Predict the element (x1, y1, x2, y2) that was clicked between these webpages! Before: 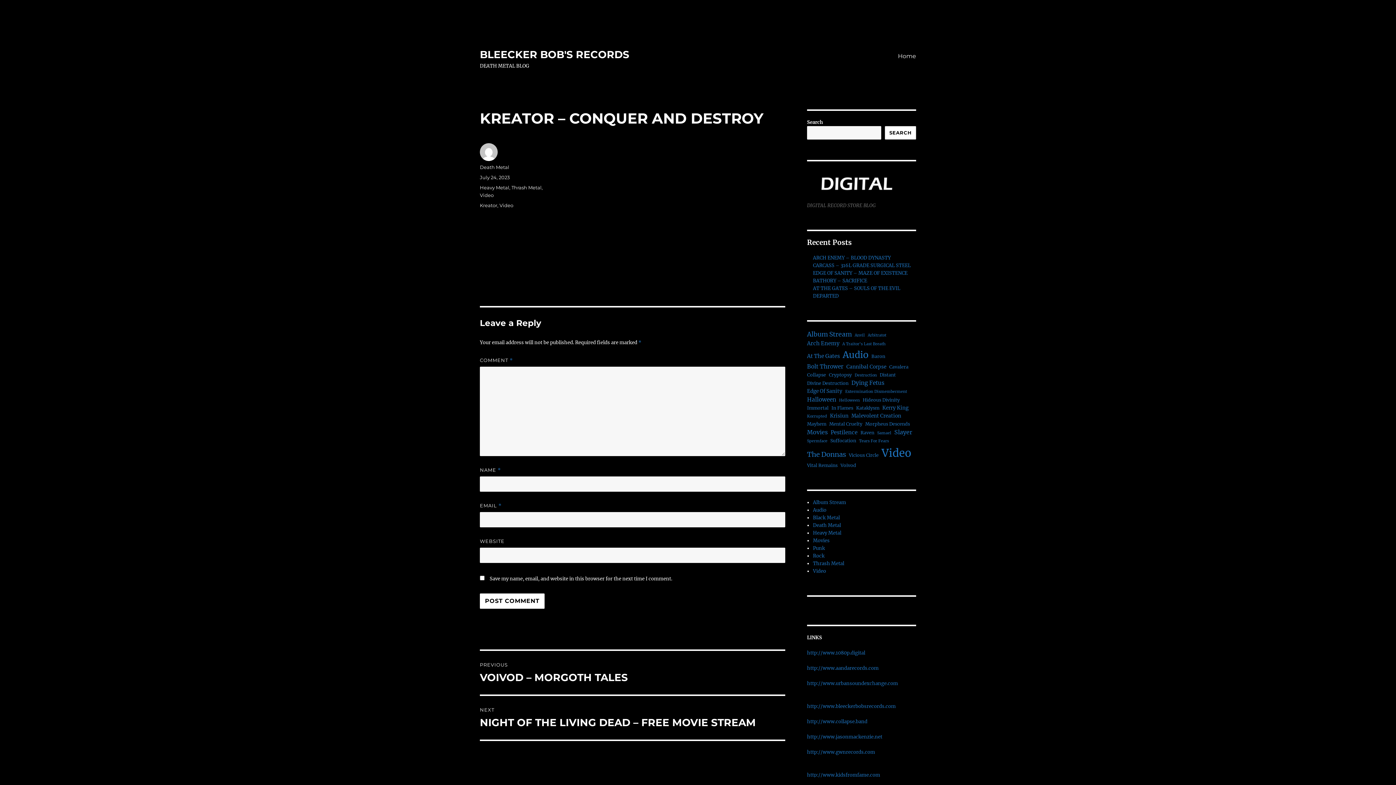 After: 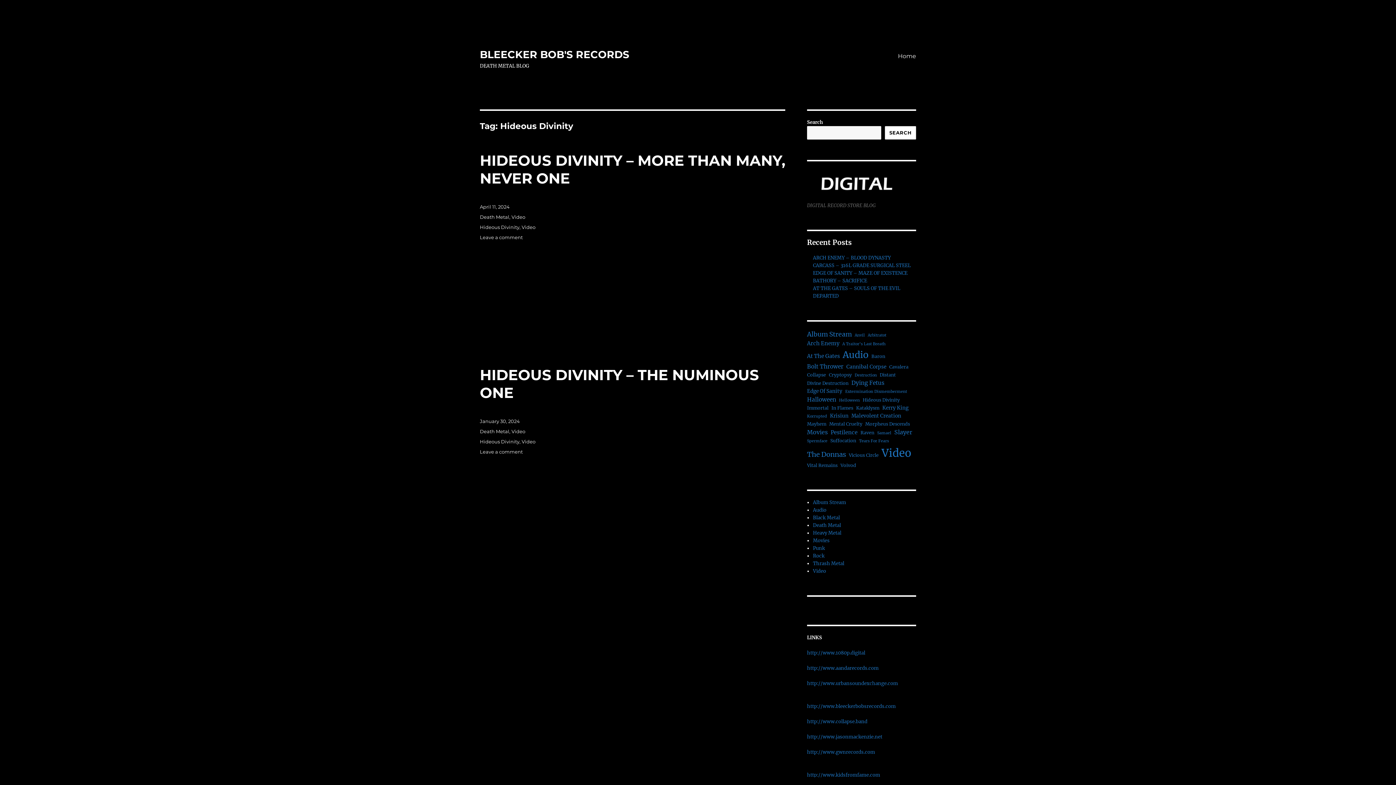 Action: bbox: (862, 396, 900, 404) label: Hideous Divinity (2 items)